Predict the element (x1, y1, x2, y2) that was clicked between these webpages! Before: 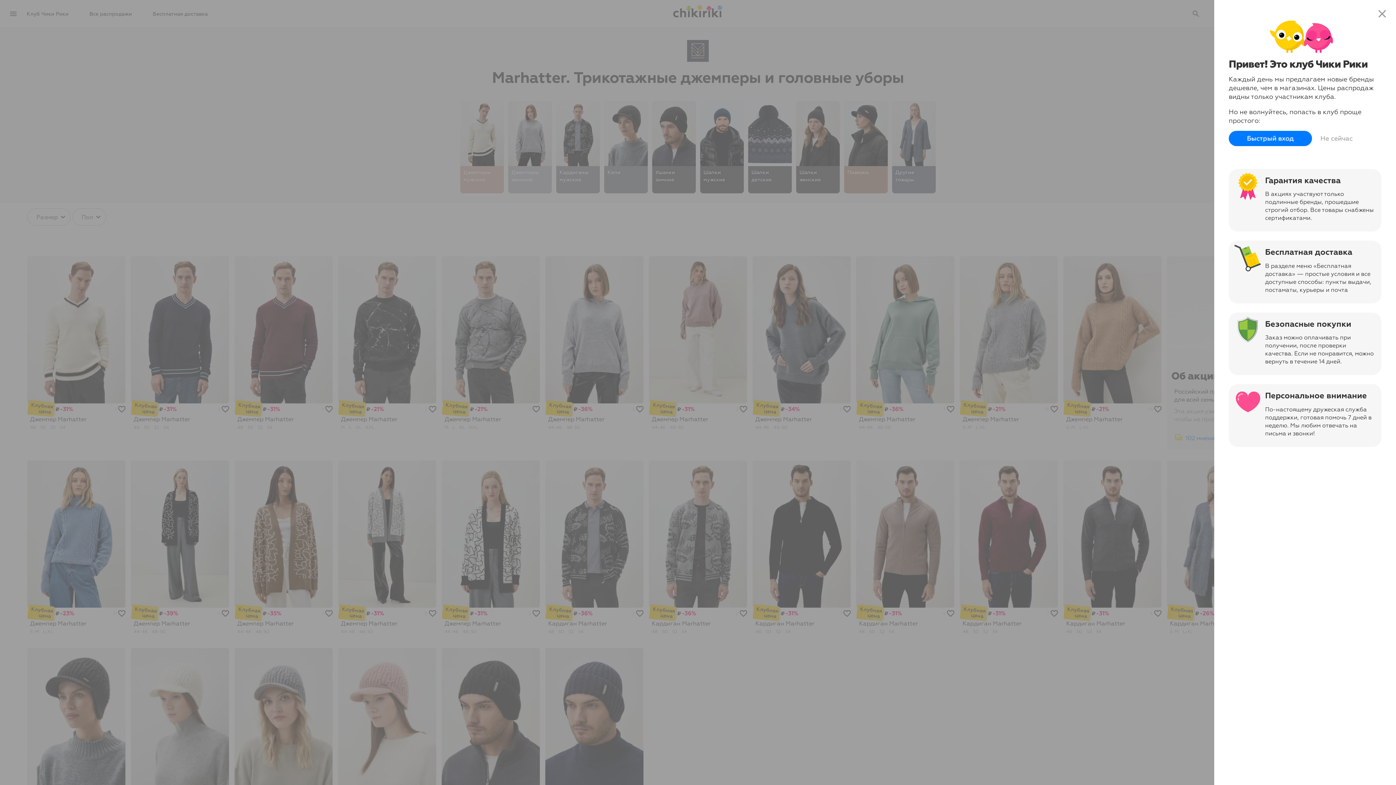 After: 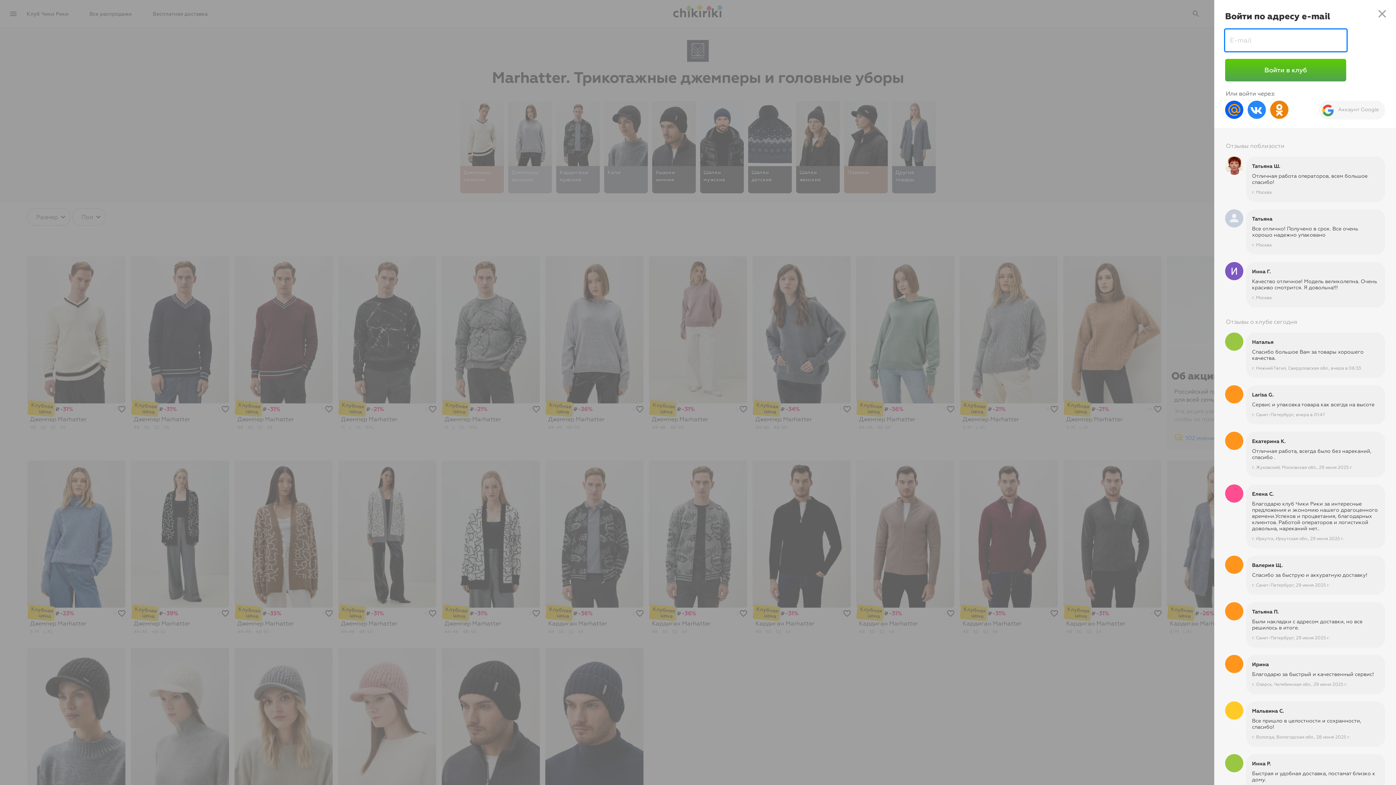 Action: label: Быстрый вход bbox: (1229, 130, 1312, 146)